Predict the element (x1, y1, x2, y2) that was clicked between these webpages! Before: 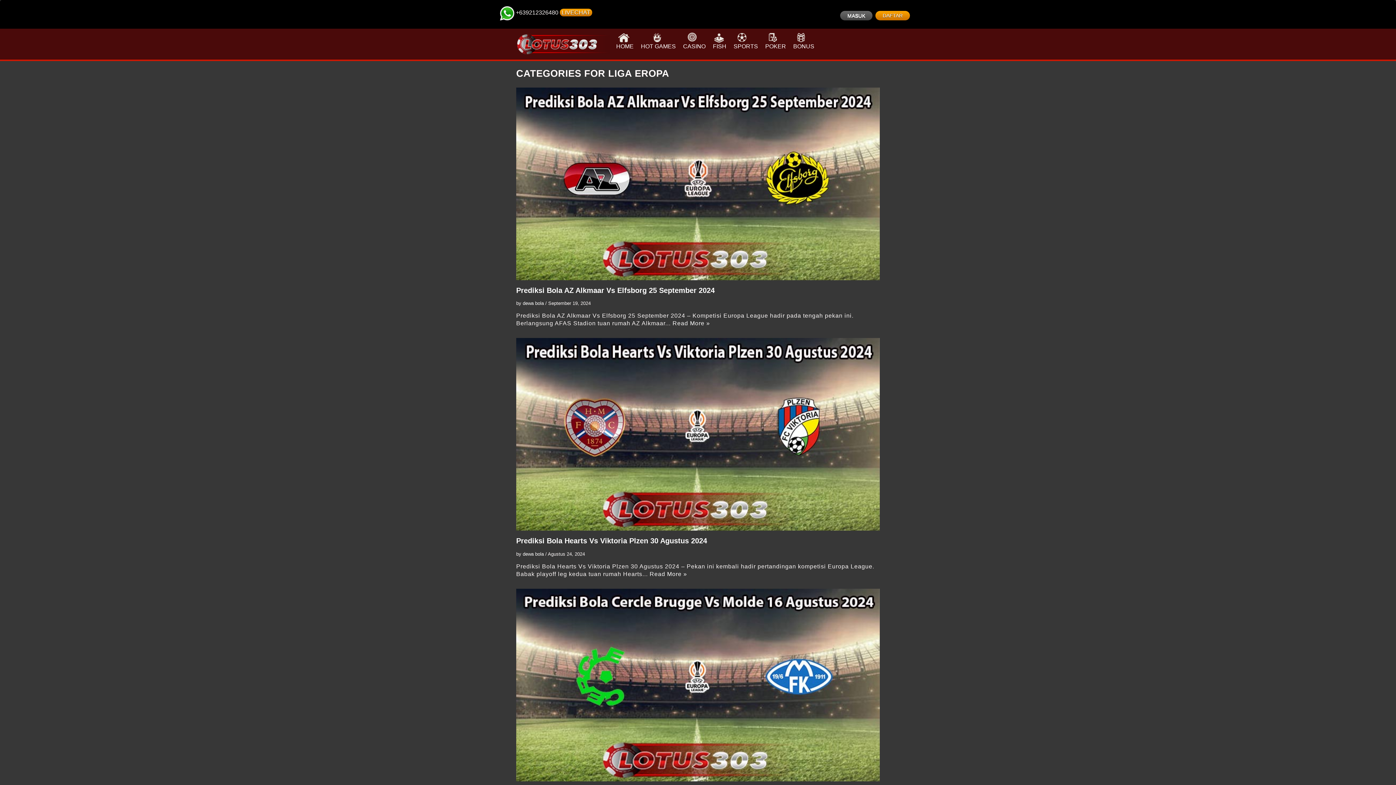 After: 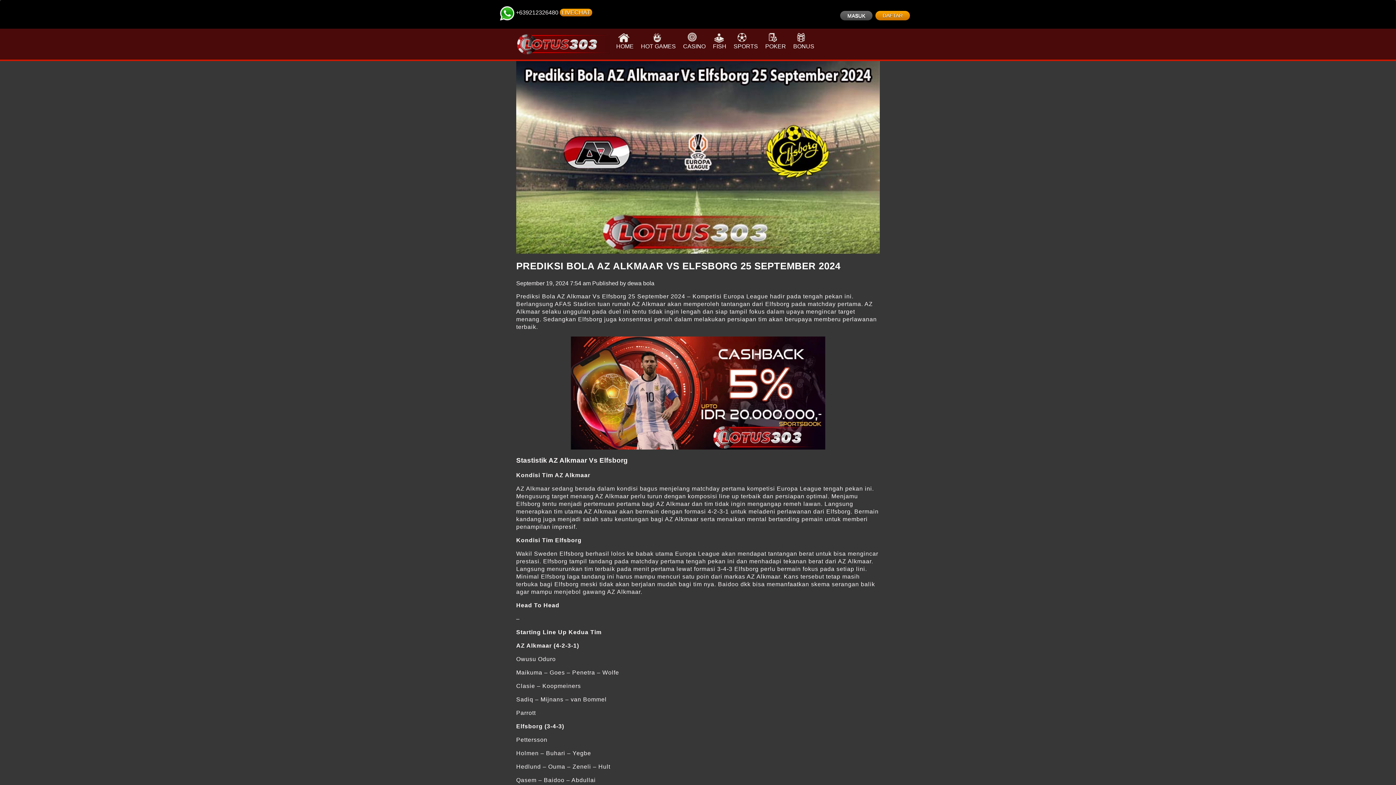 Action: label: Prediksi Bola AZ Alkmaar Vs Elfsborg 25 September 2024 bbox: (516, 286, 714, 294)